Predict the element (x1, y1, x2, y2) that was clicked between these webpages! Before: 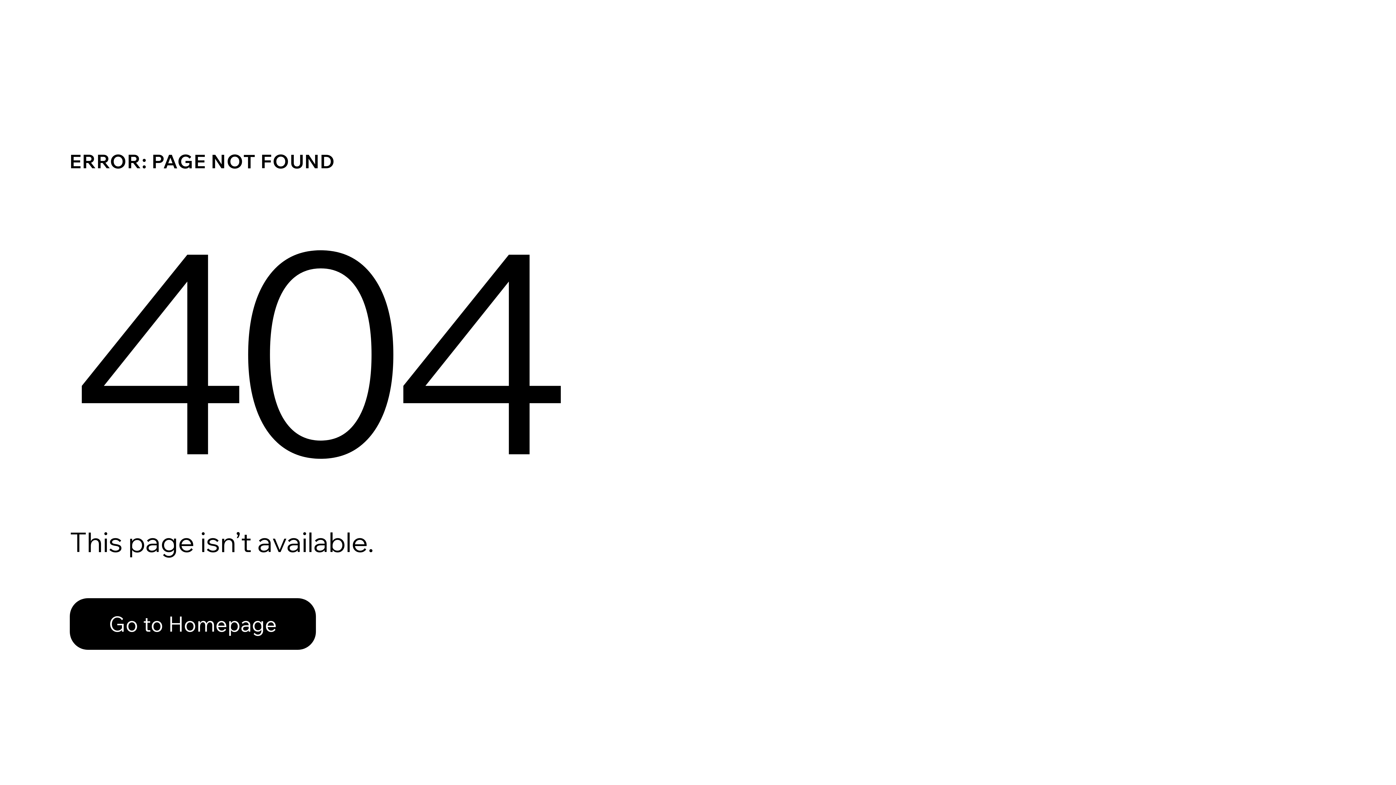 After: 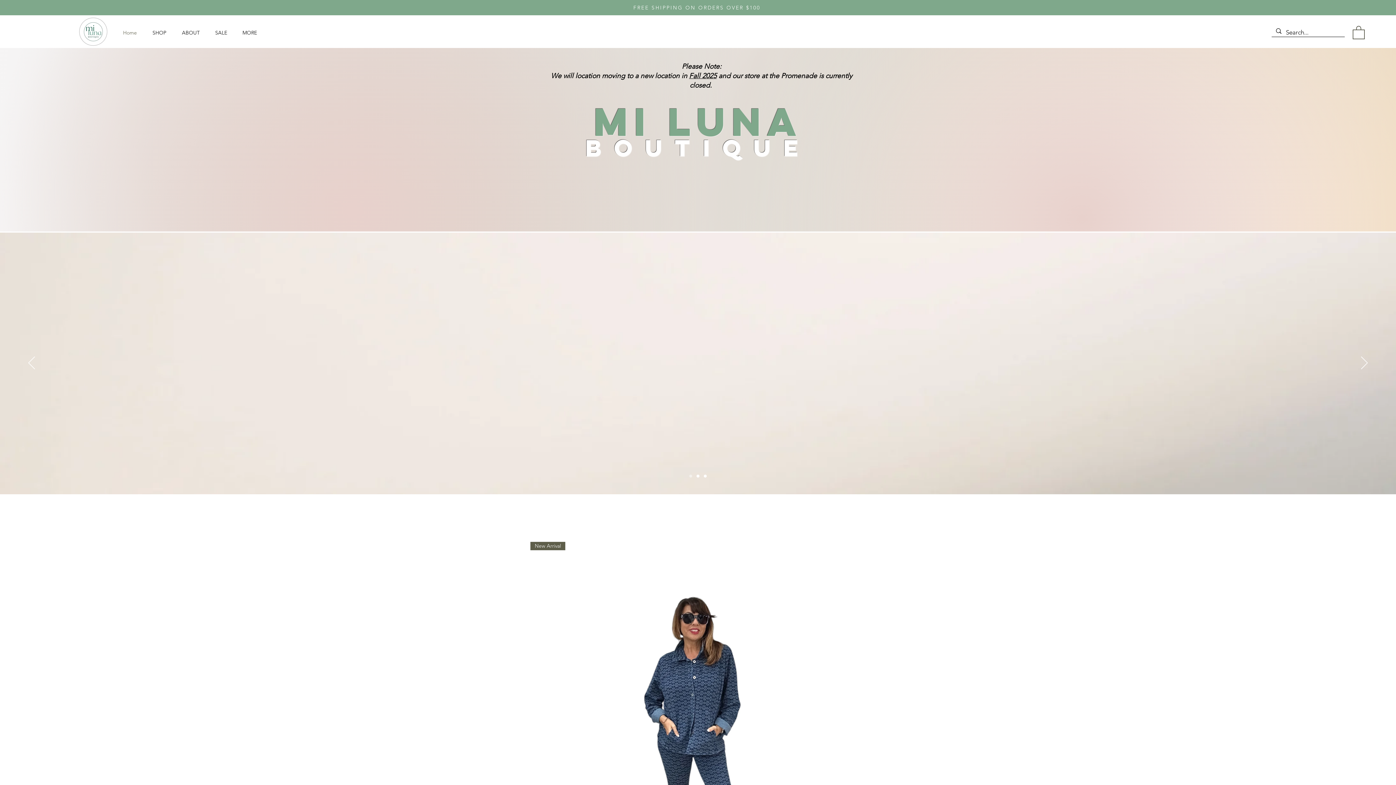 Action: bbox: (69, 582, 768, 659) label: Go to Homepage